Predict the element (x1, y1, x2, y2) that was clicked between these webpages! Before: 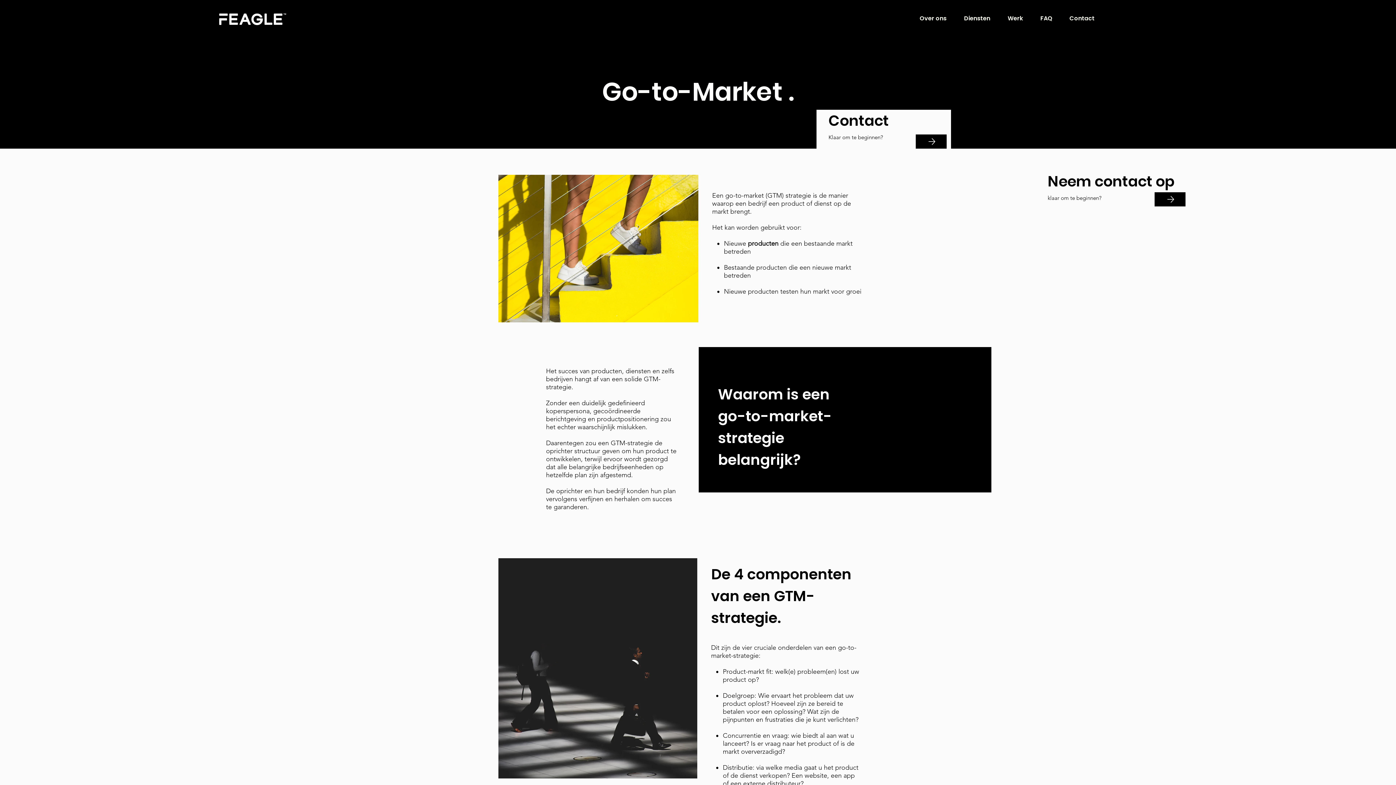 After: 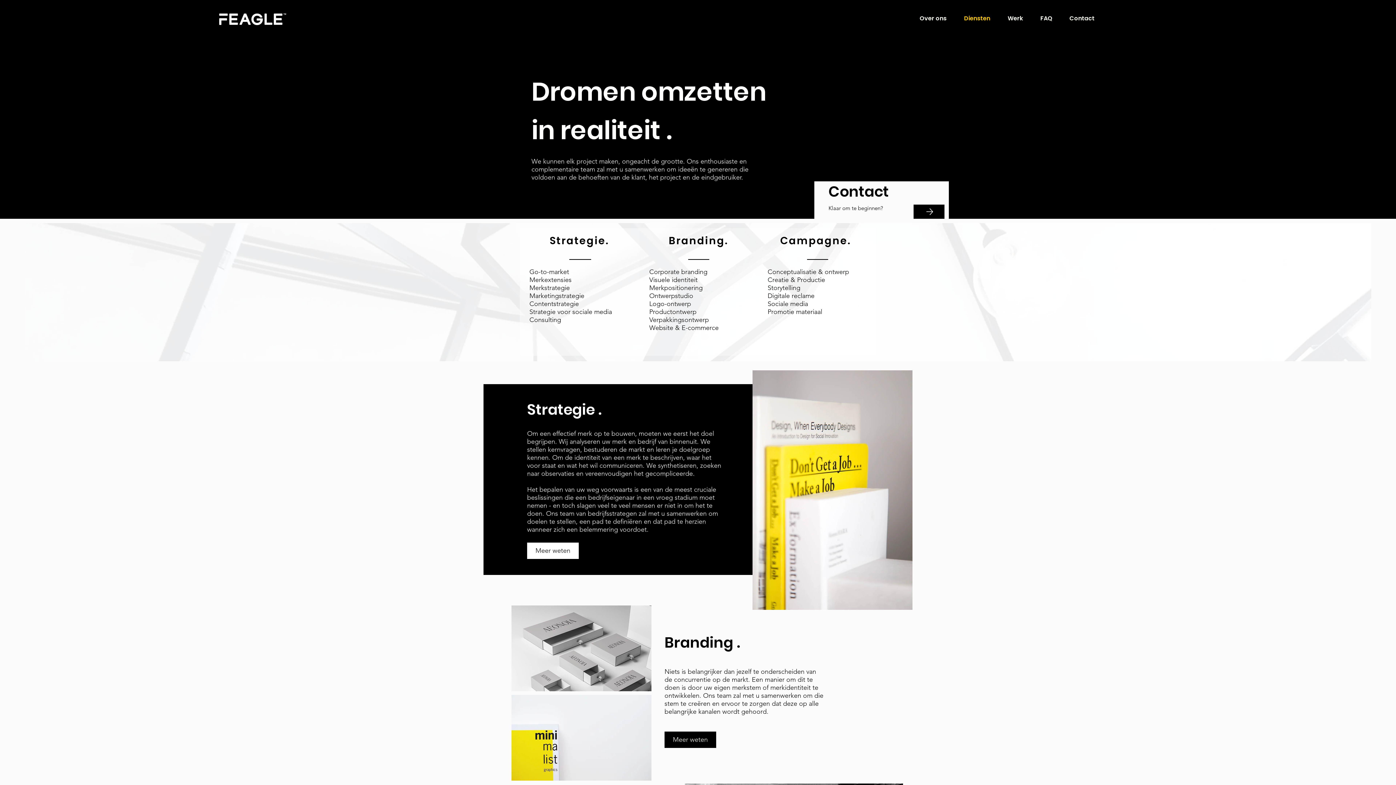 Action: bbox: (950, 9, 994, 27) label: Diensten